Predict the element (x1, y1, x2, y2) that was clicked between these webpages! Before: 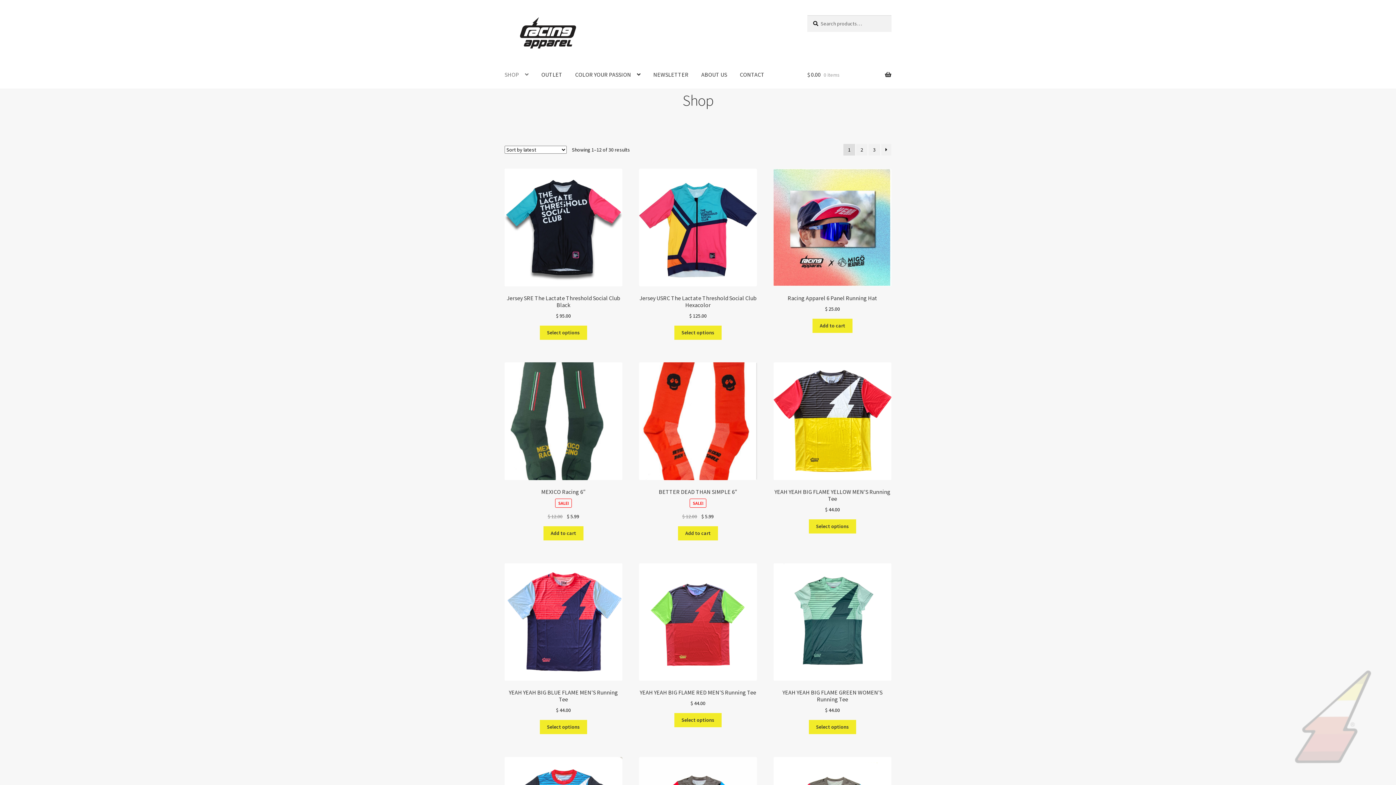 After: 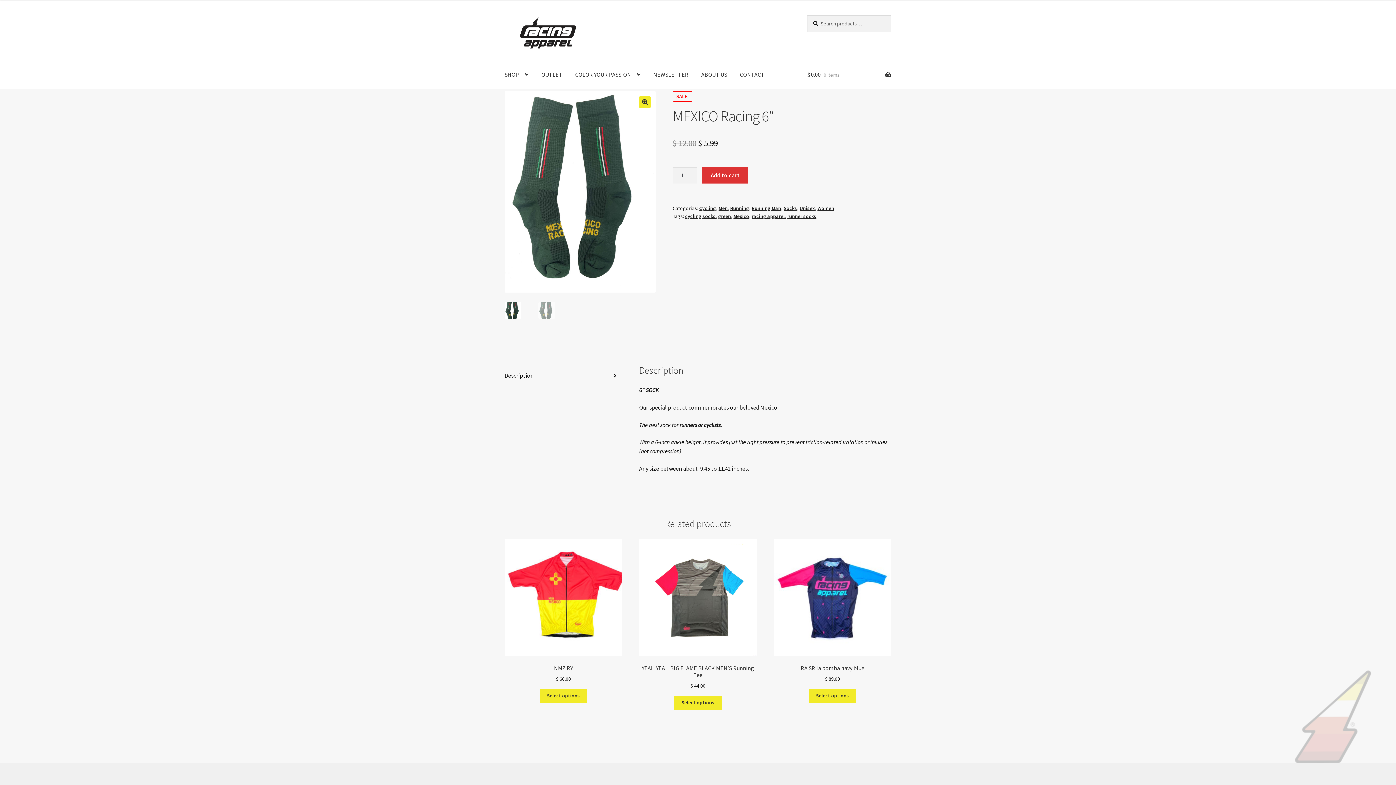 Action: label: MEXICO Racing 6″
SALE!
$ 12.00 
Original price was: $ 12.00.
$ 5.99
Current price is: $ 5.99. bbox: (504, 362, 622, 520)